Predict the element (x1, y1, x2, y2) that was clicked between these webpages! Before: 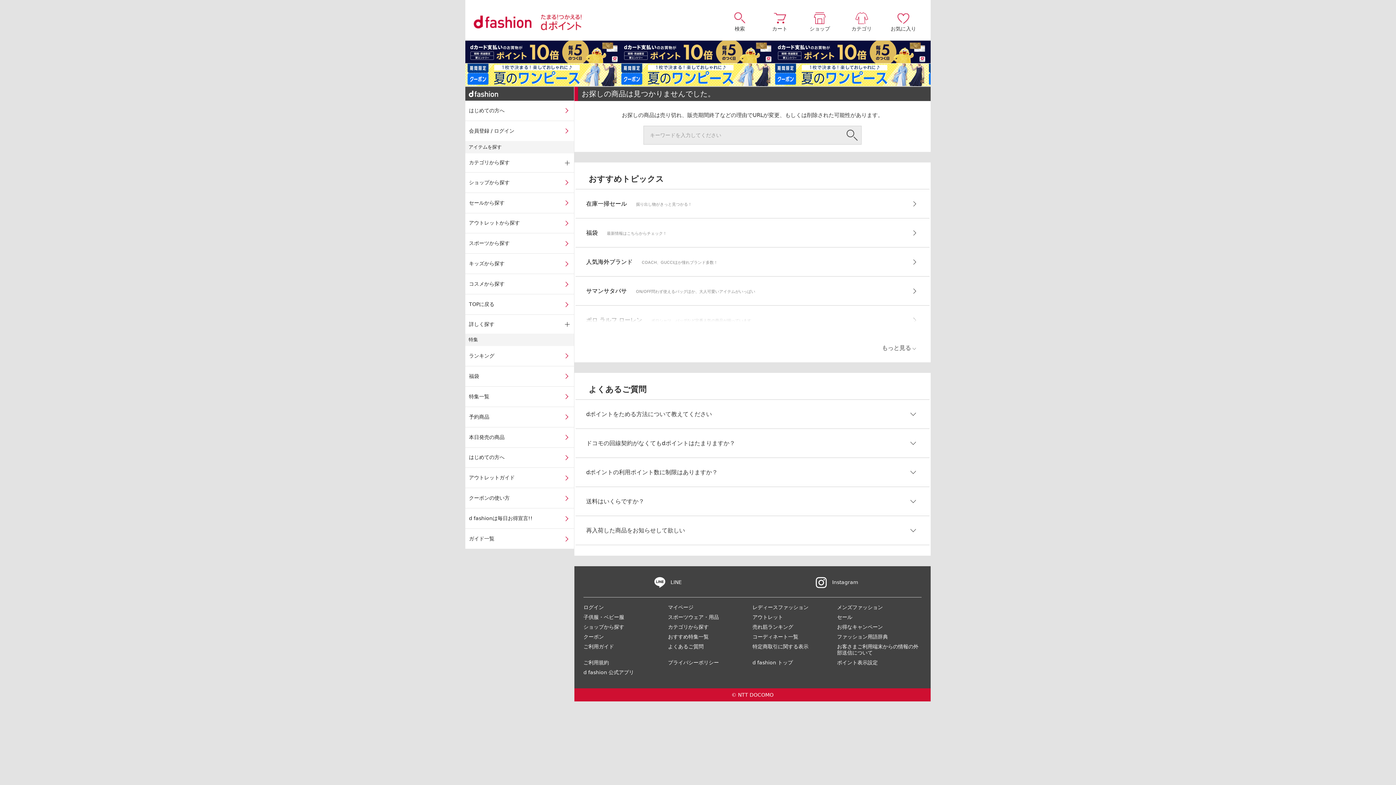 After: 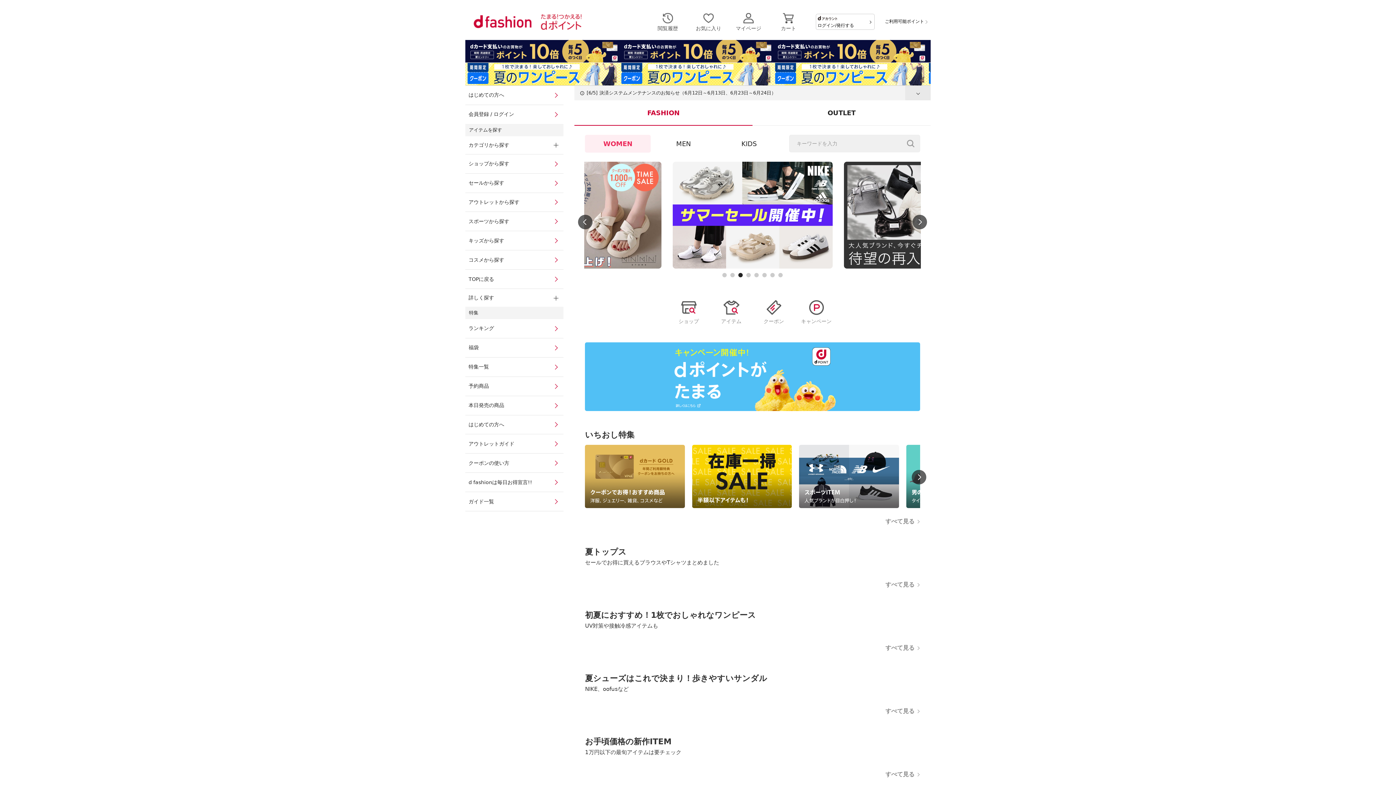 Action: bbox: (465, 294, 574, 314) label: TOPに戻る